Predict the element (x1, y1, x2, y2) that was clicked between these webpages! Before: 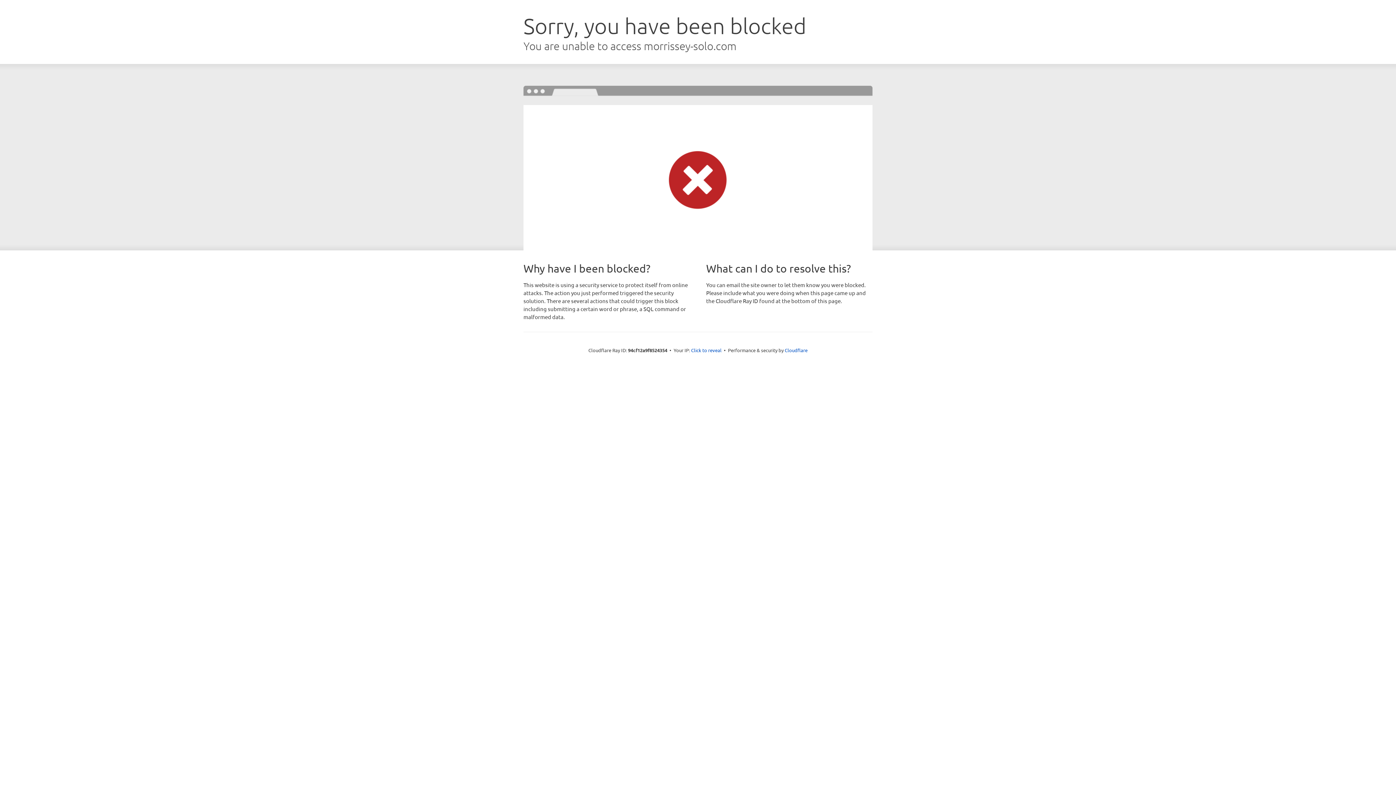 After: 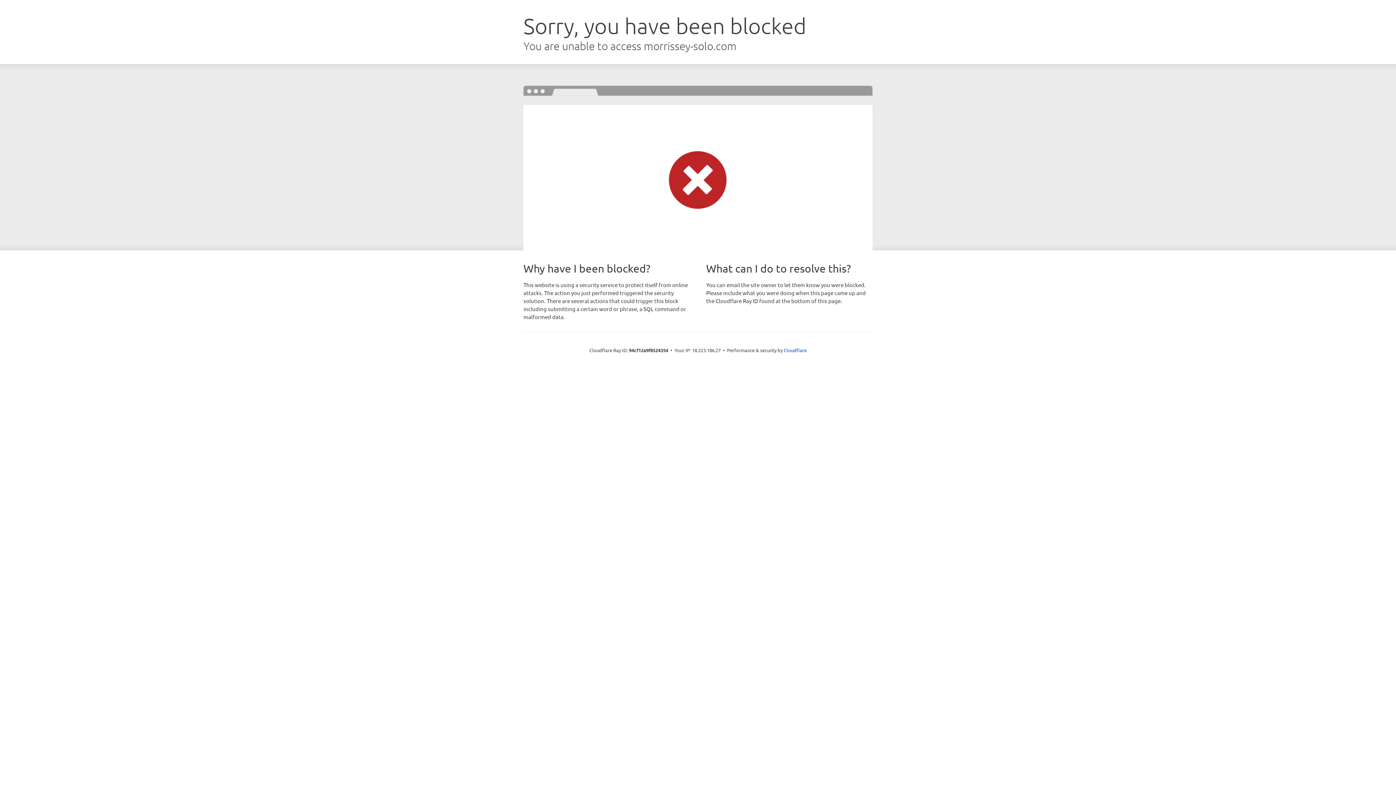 Action: bbox: (691, 346, 721, 353) label: Click to reveal